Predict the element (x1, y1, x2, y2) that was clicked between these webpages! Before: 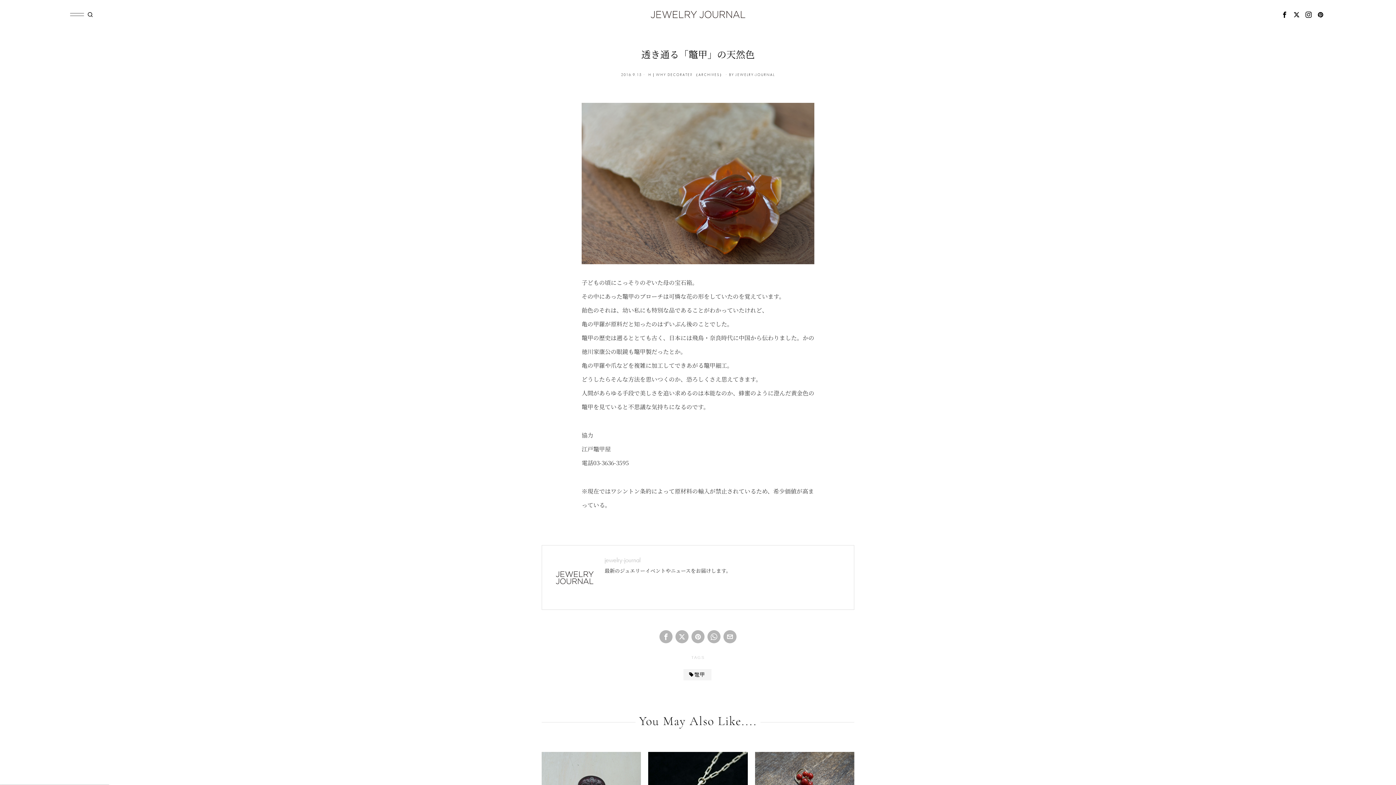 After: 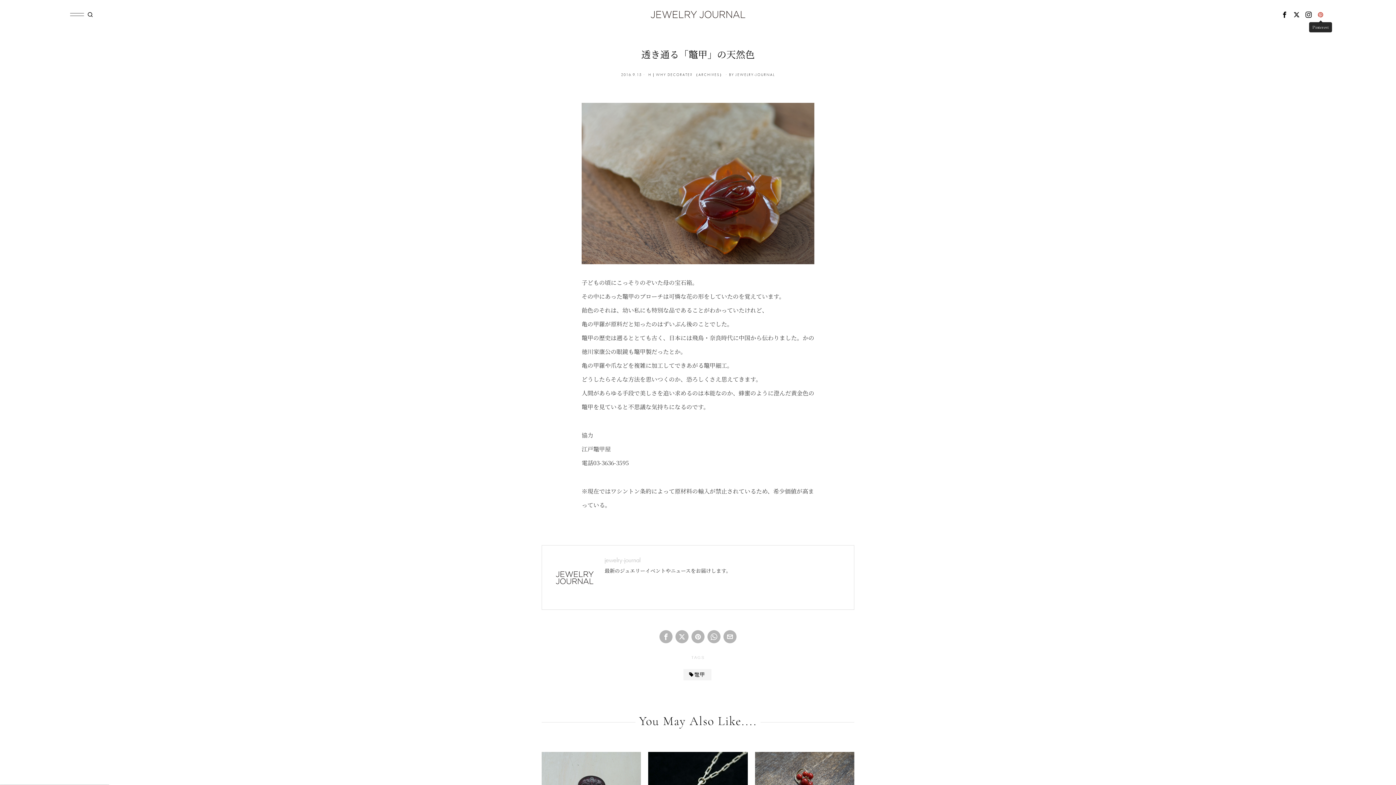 Action: bbox: (1315, 9, 1326, 20) label: Pinterest